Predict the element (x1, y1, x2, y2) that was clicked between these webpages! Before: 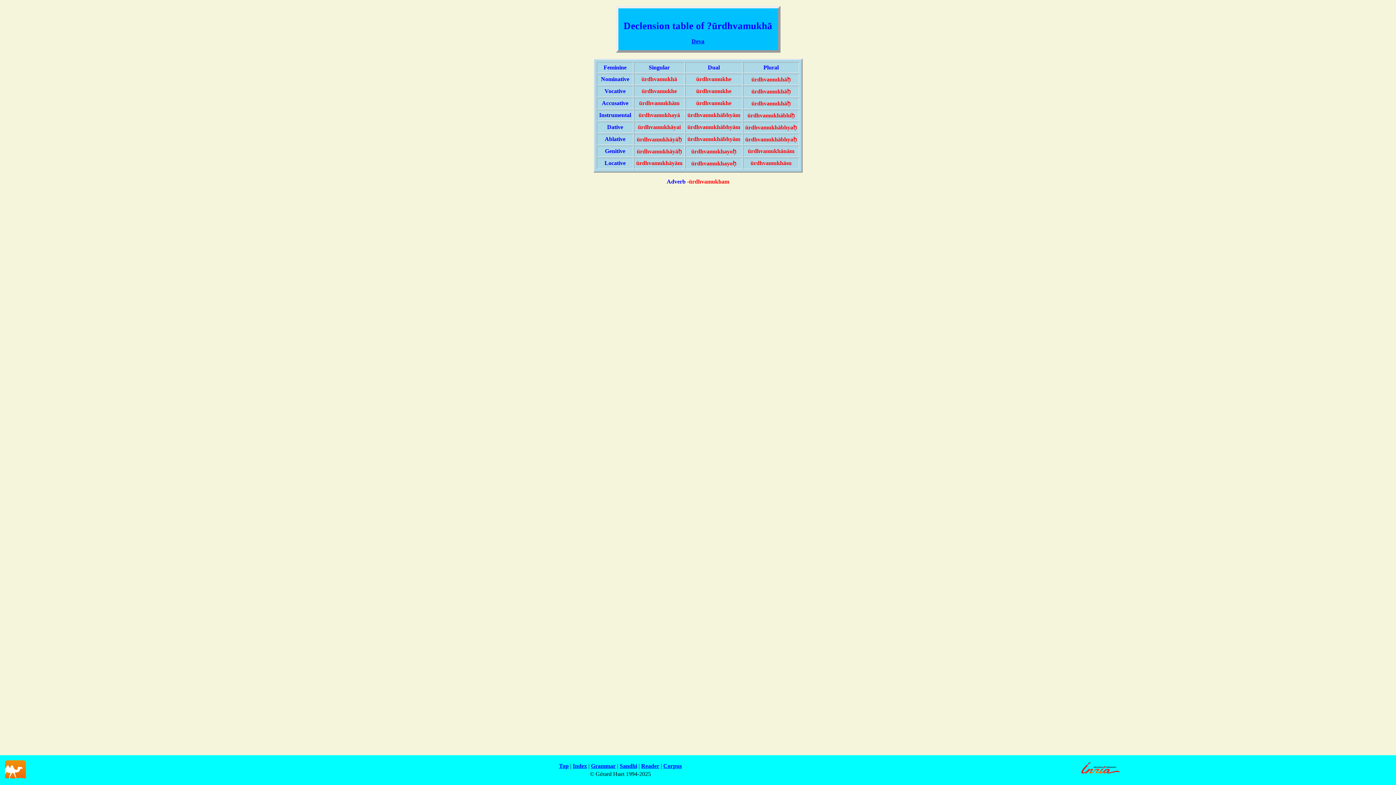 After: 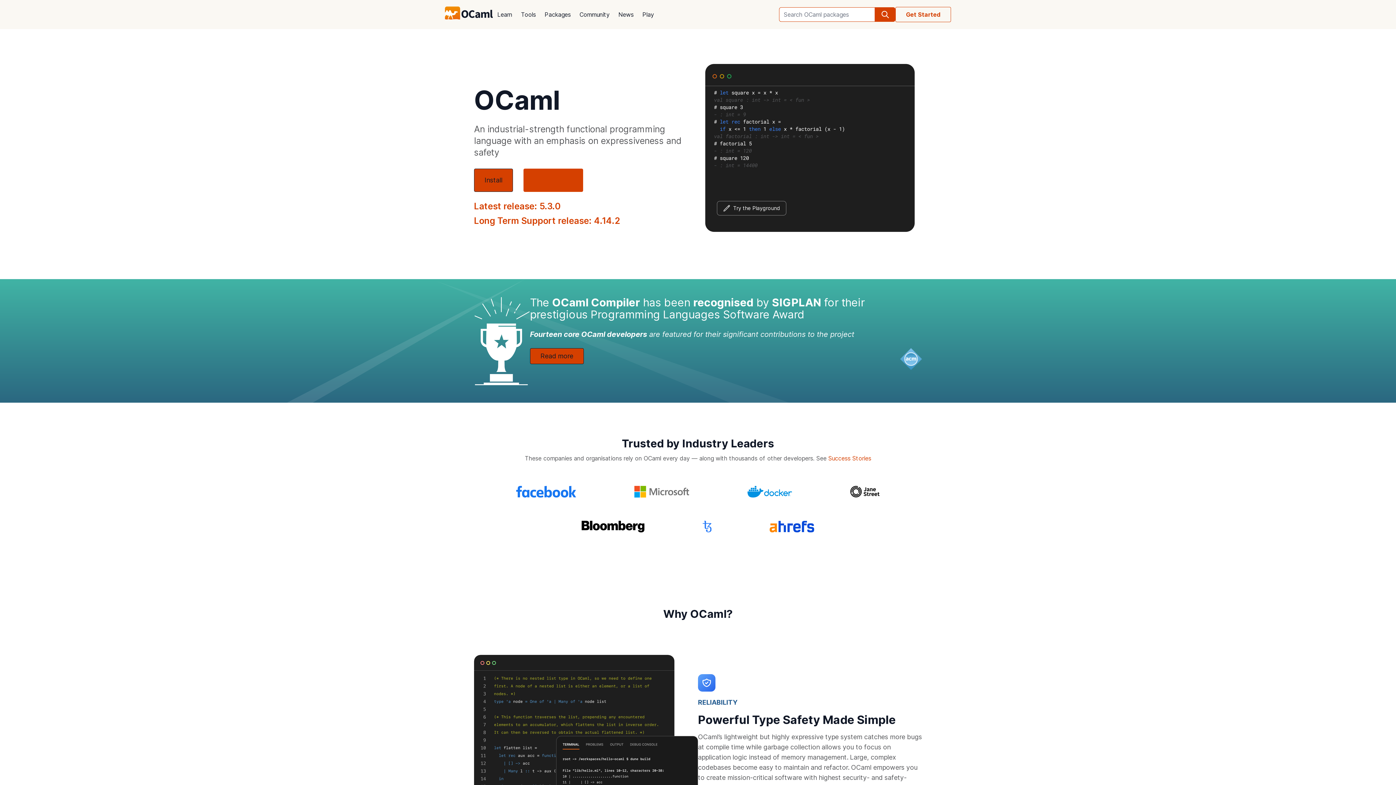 Action: bbox: (5, 773, 25, 780)